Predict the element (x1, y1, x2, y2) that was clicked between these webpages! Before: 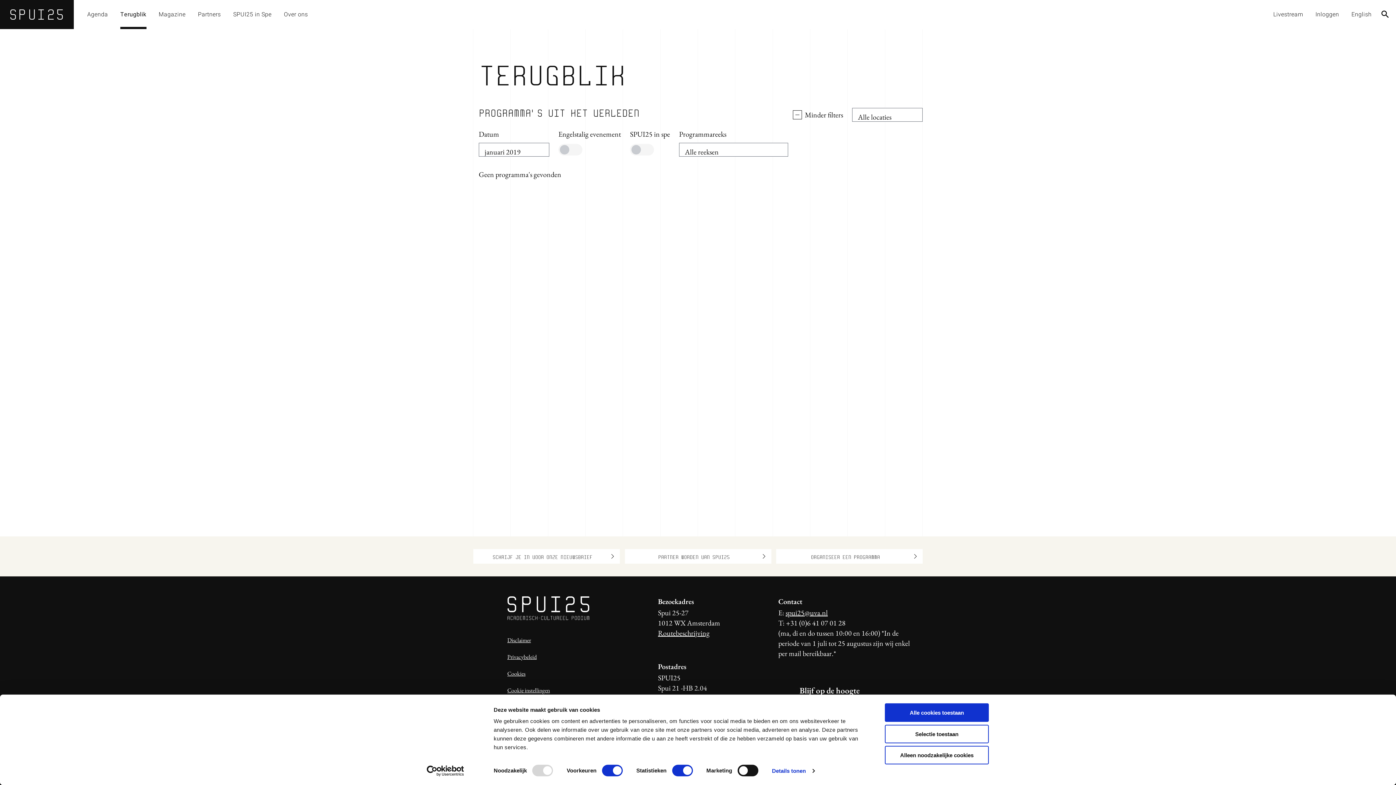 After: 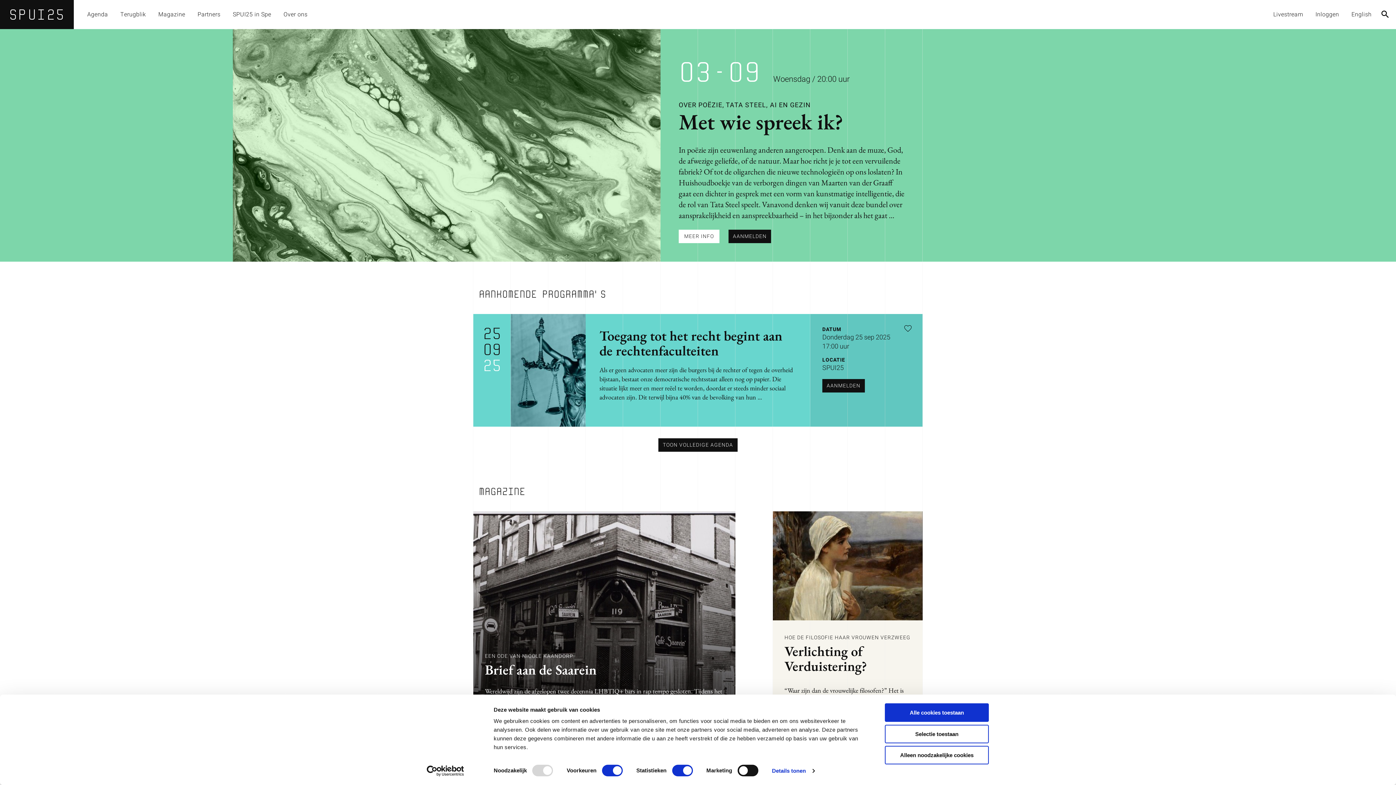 Action: bbox: (0, 0, 73, 29) label: SP
UI
25
17
38
10